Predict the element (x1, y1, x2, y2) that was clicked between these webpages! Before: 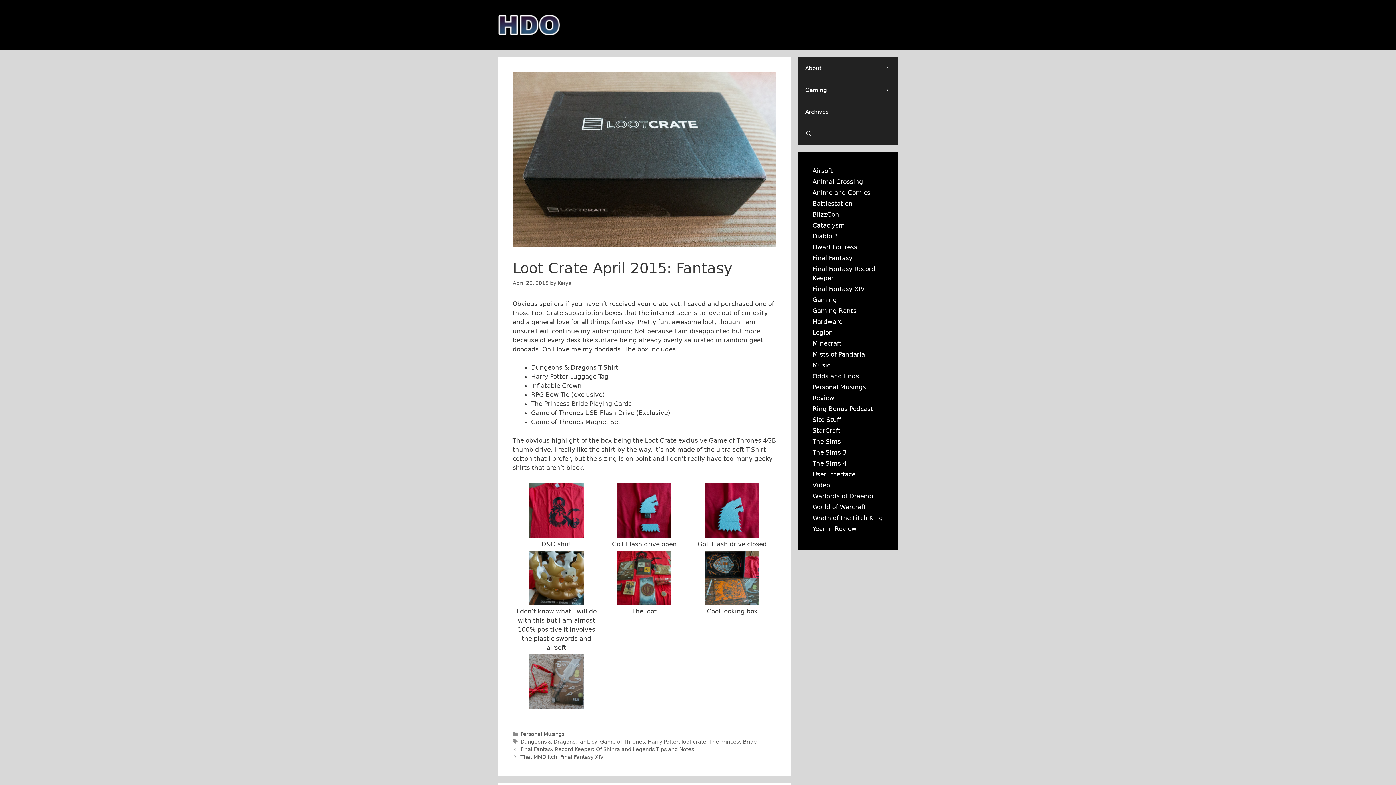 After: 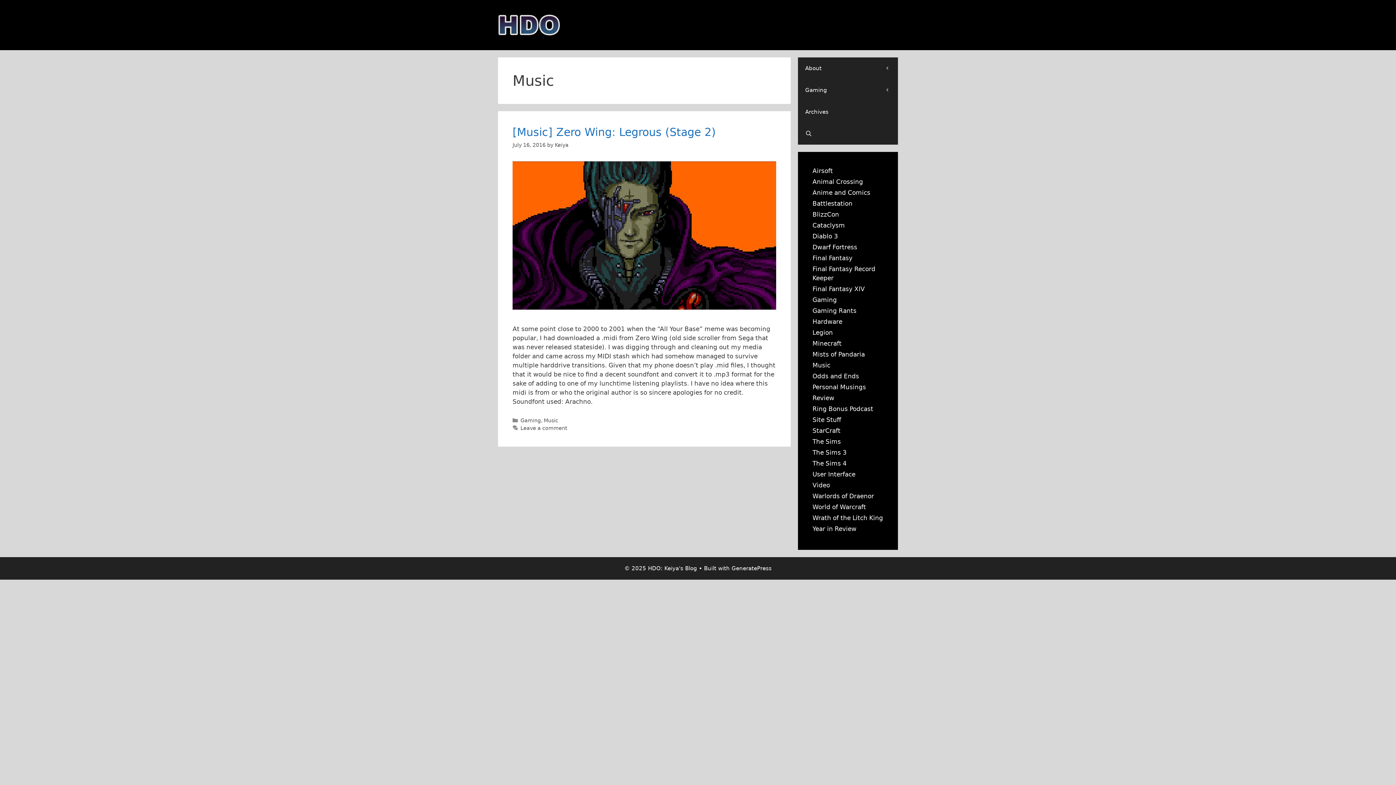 Action: bbox: (812, 361, 830, 369) label: Music